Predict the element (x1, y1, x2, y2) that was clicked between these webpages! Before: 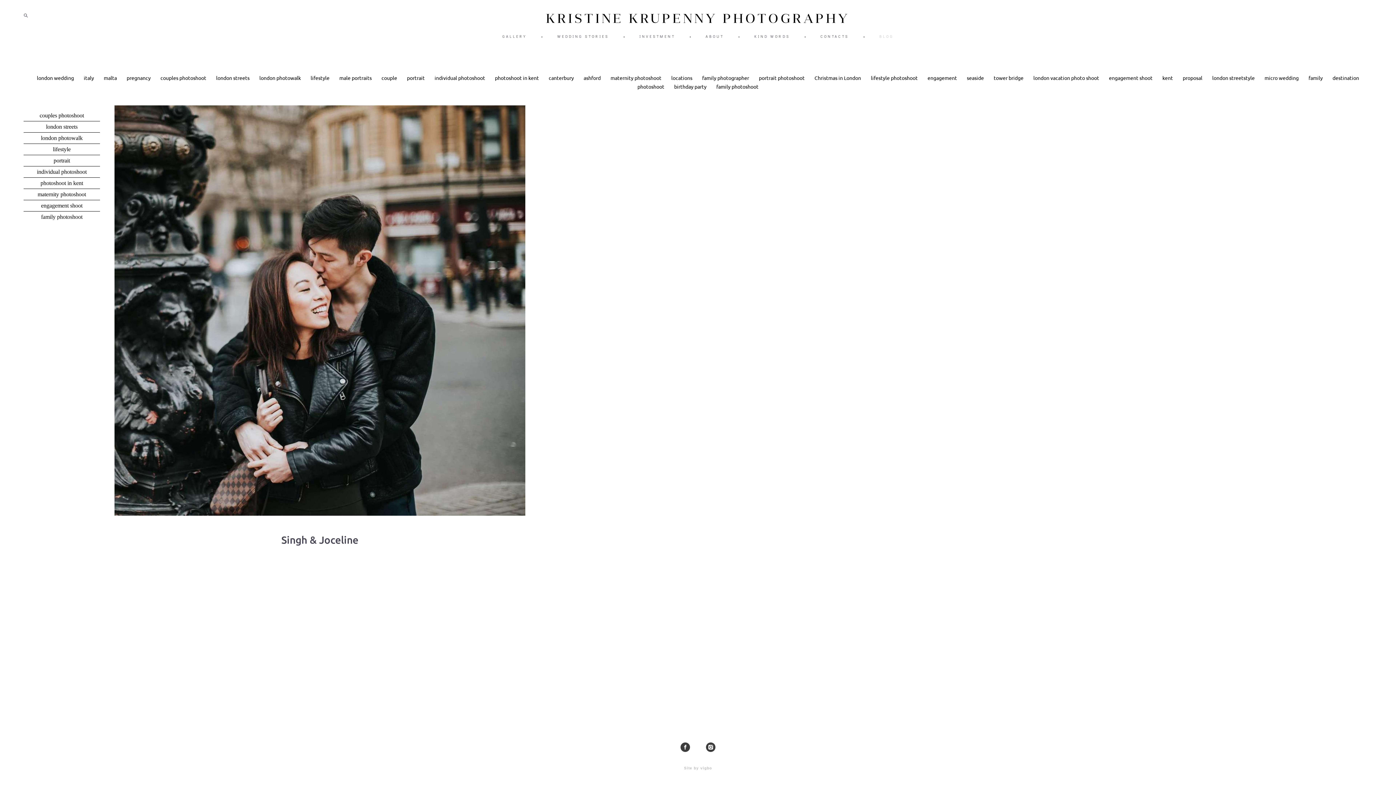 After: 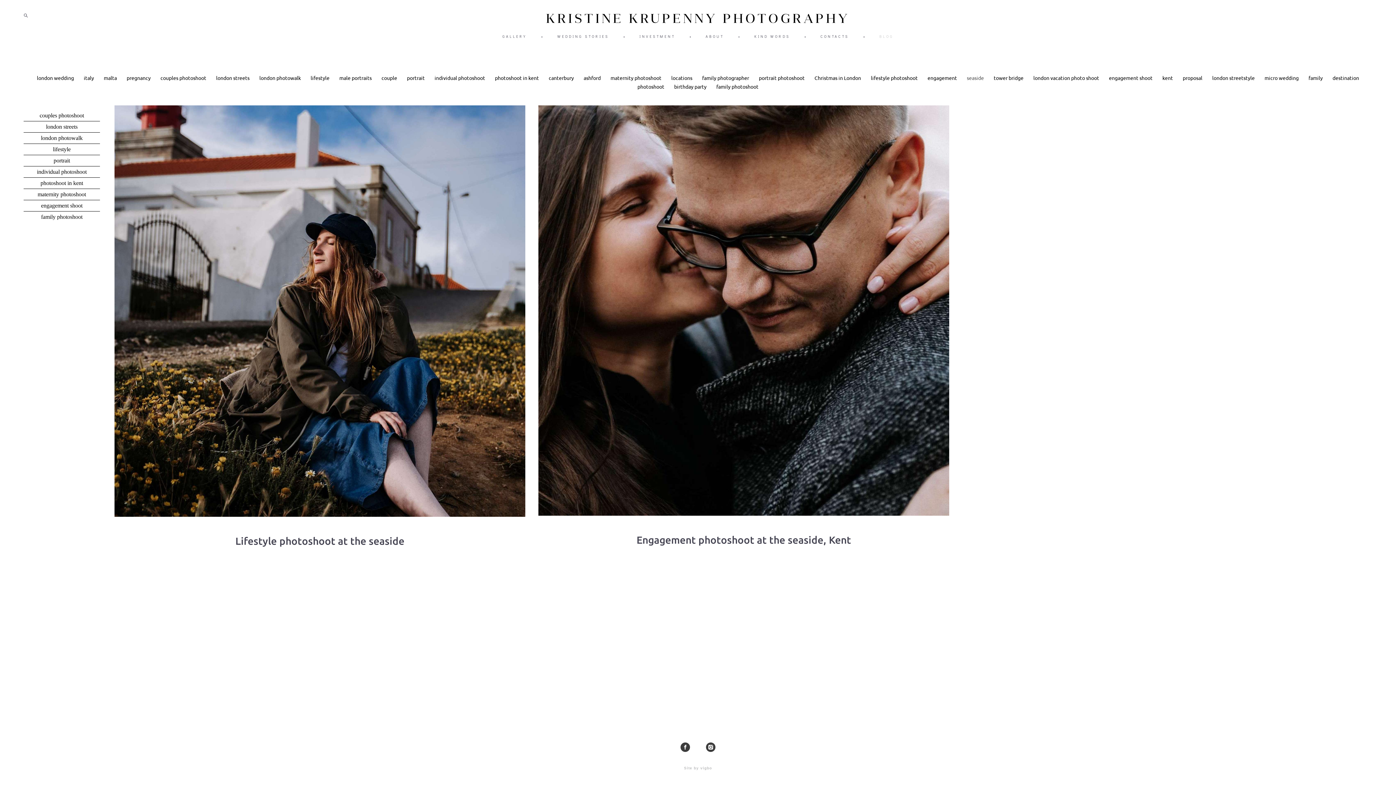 Action: label: seaside  bbox: (967, 75, 985, 81)